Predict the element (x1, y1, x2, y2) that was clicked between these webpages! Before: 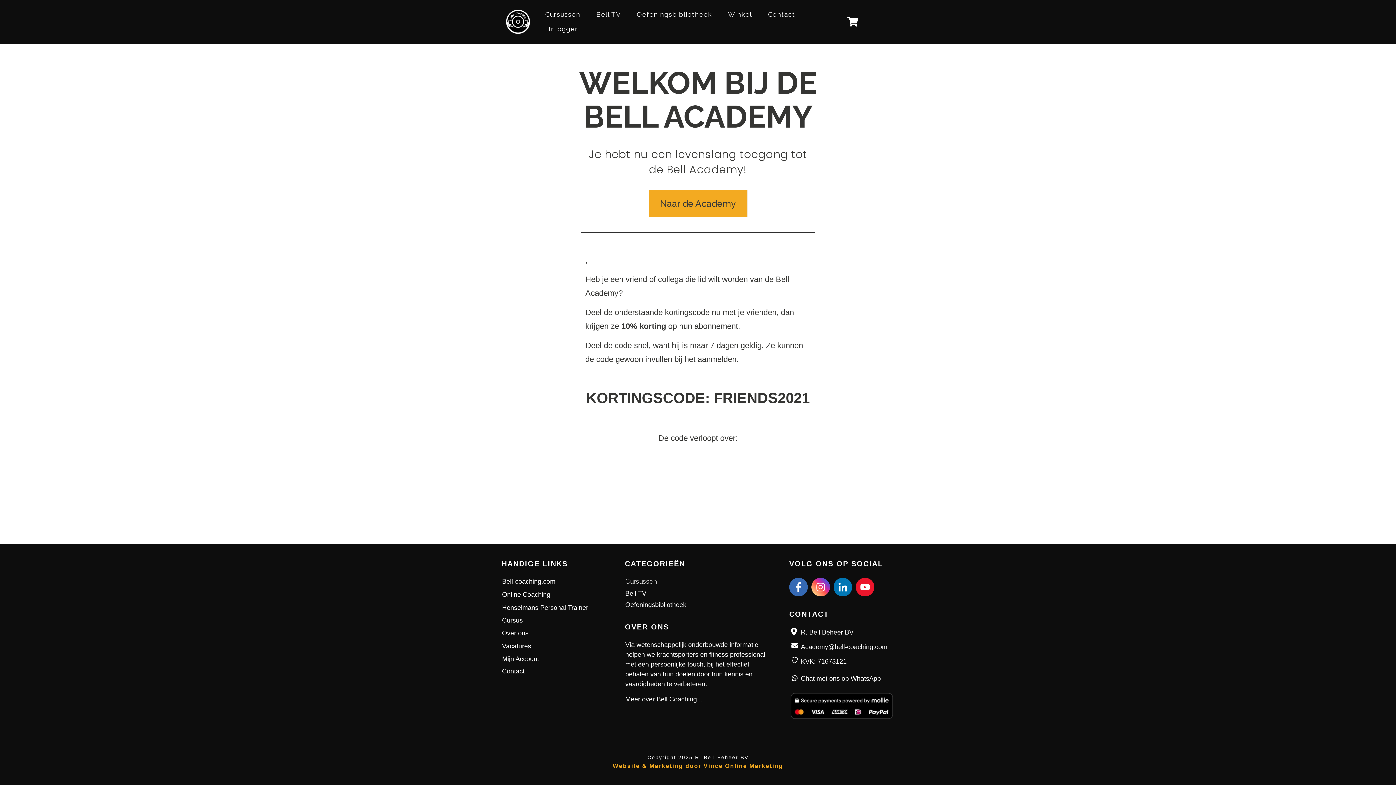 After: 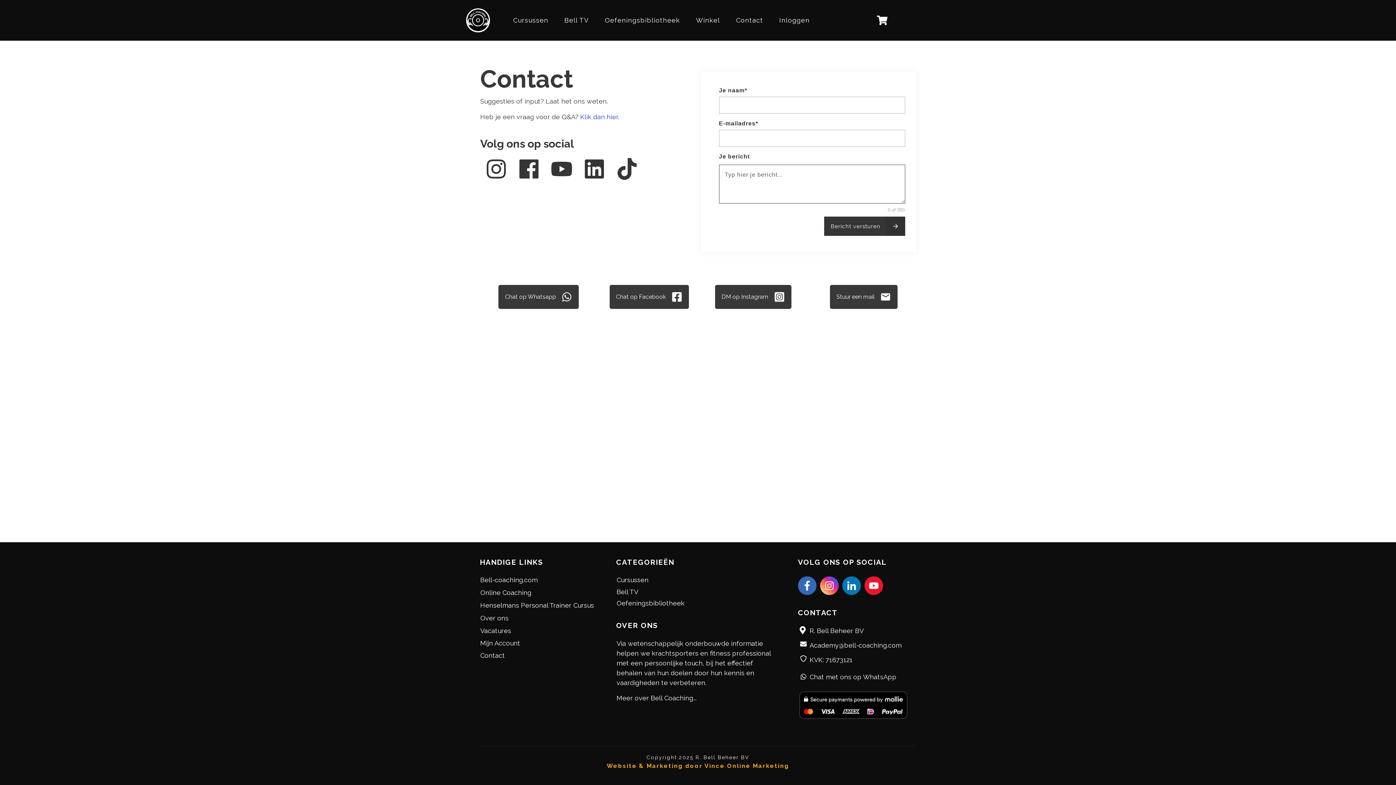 Action: label: Contact bbox: (768, 8, 795, 21)